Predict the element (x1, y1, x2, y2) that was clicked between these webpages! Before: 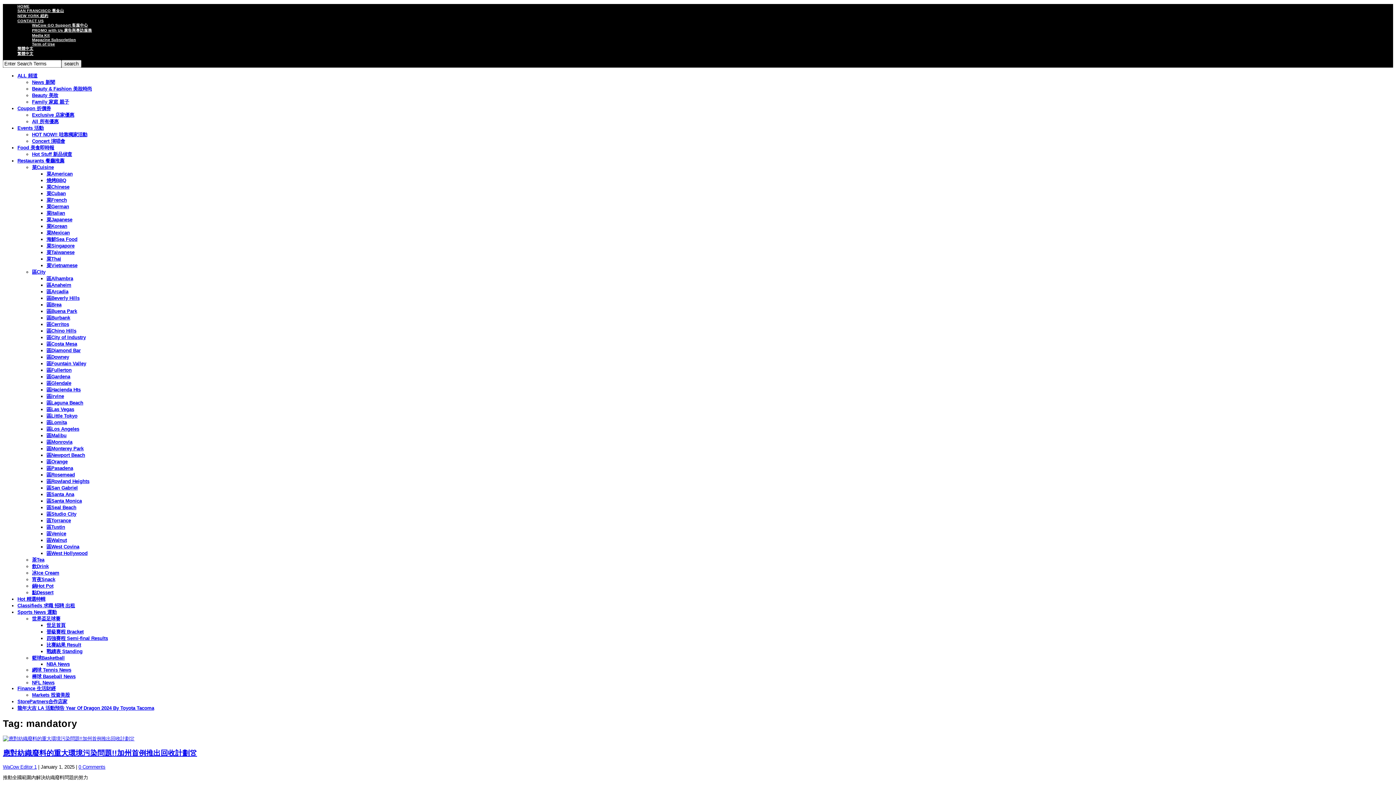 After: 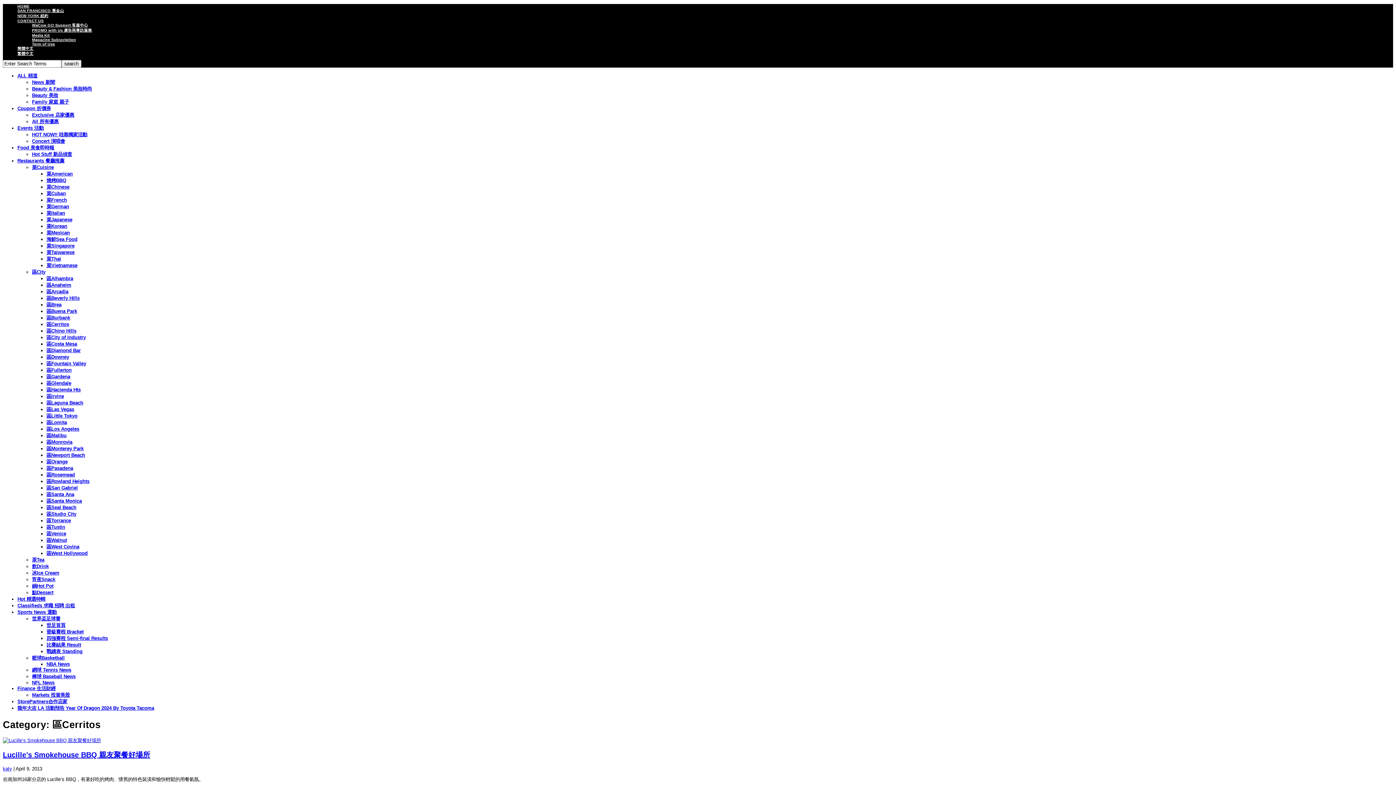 Action: label: 區Cerritos bbox: (46, 321, 69, 327)